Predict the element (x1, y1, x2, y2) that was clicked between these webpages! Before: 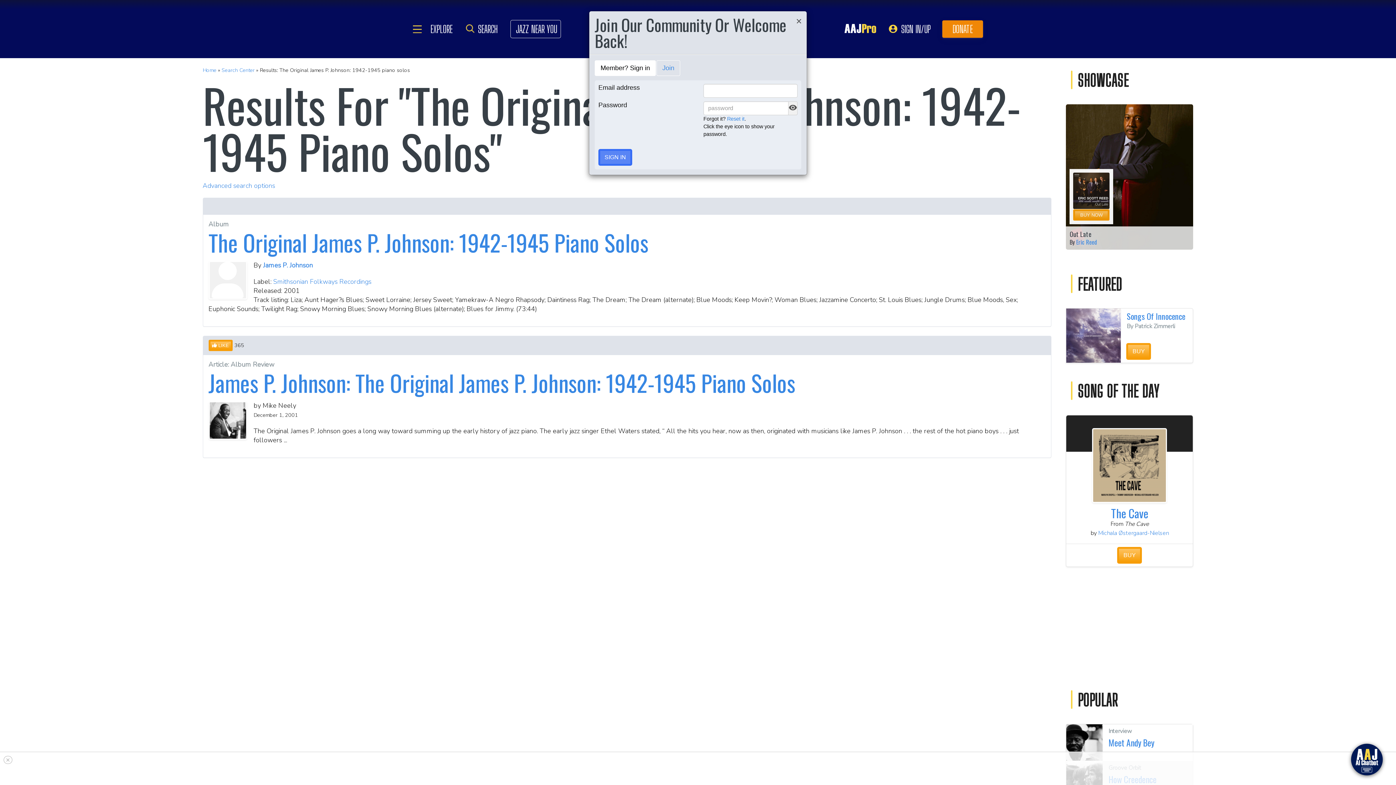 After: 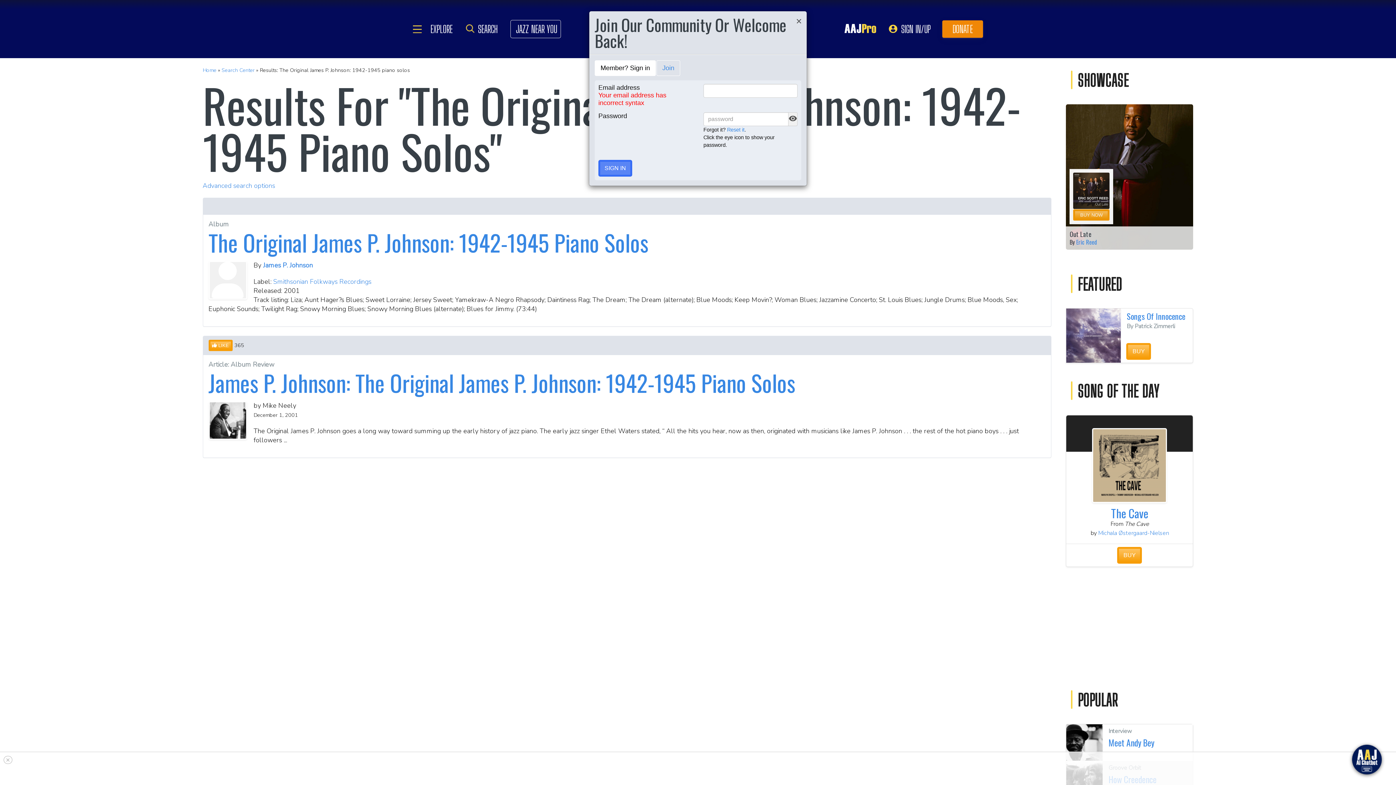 Action: label: SIGN IN bbox: (598, 149, 632, 165)